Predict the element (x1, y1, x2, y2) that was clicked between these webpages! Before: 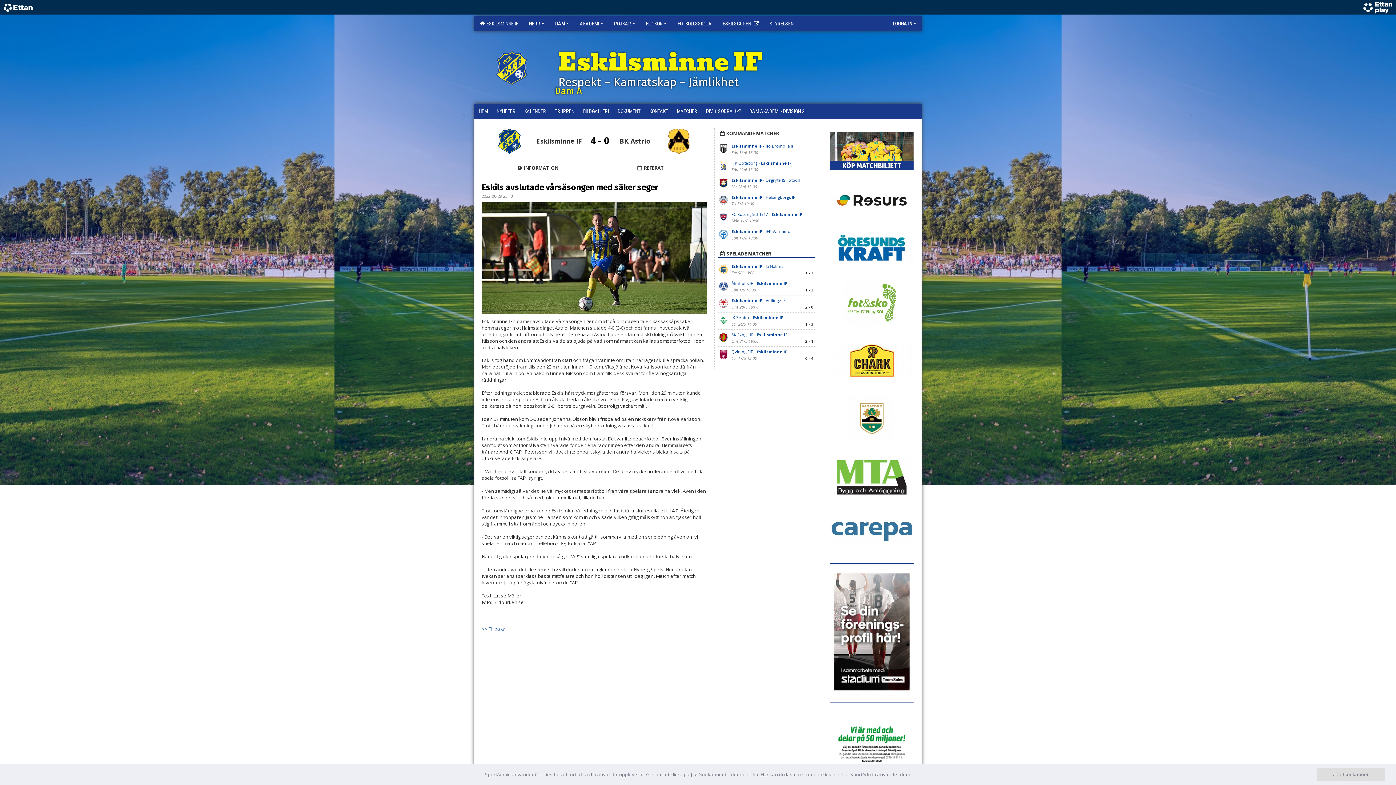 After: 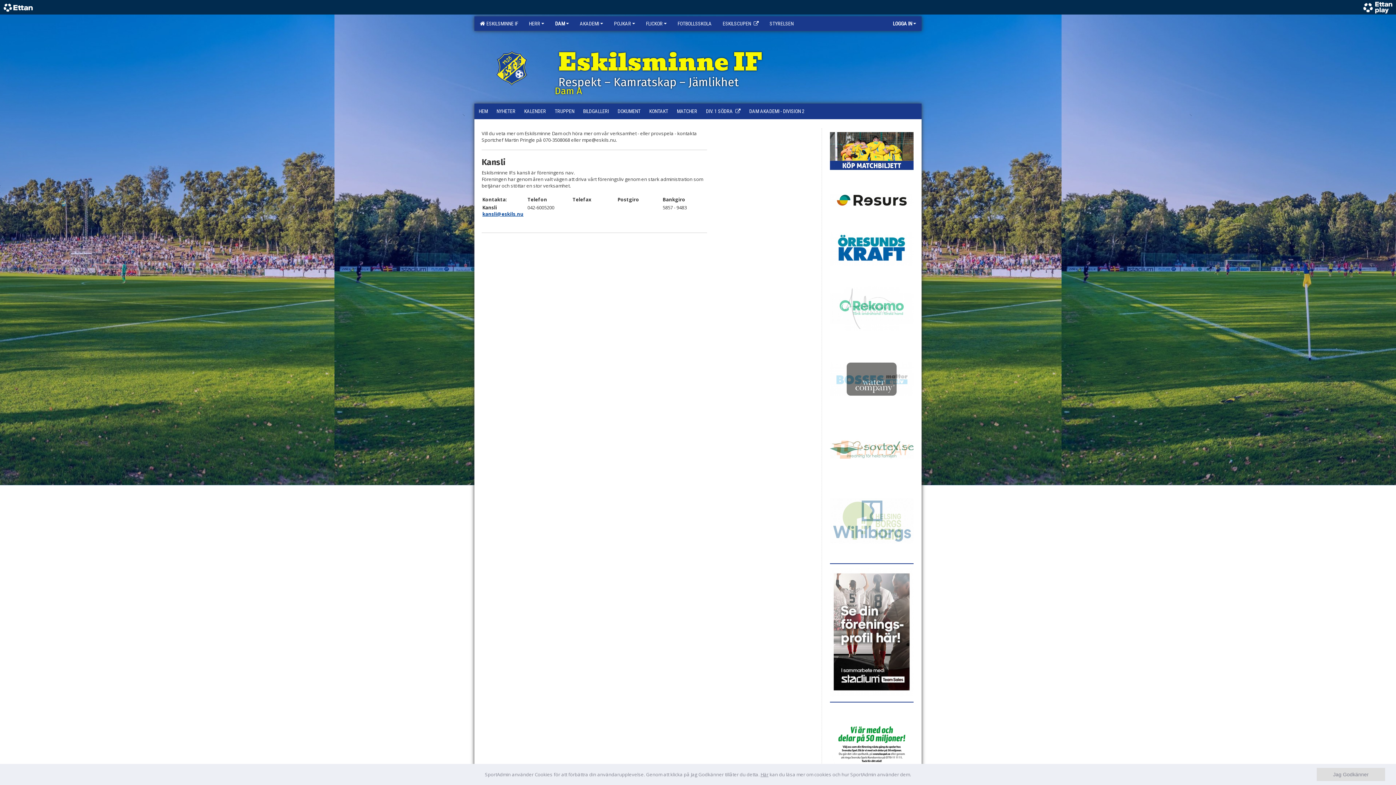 Action: bbox: (645, 103, 672, 118) label: KONTAKT